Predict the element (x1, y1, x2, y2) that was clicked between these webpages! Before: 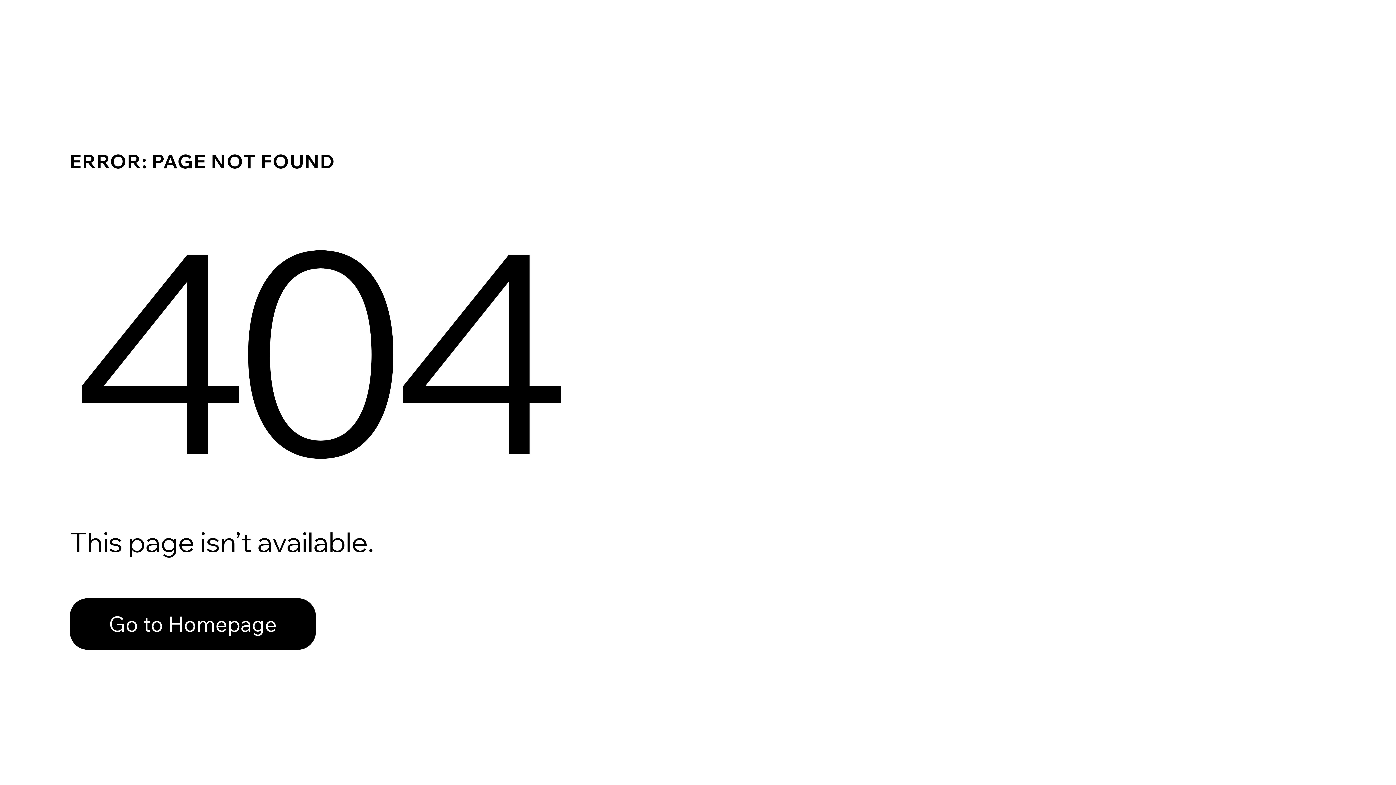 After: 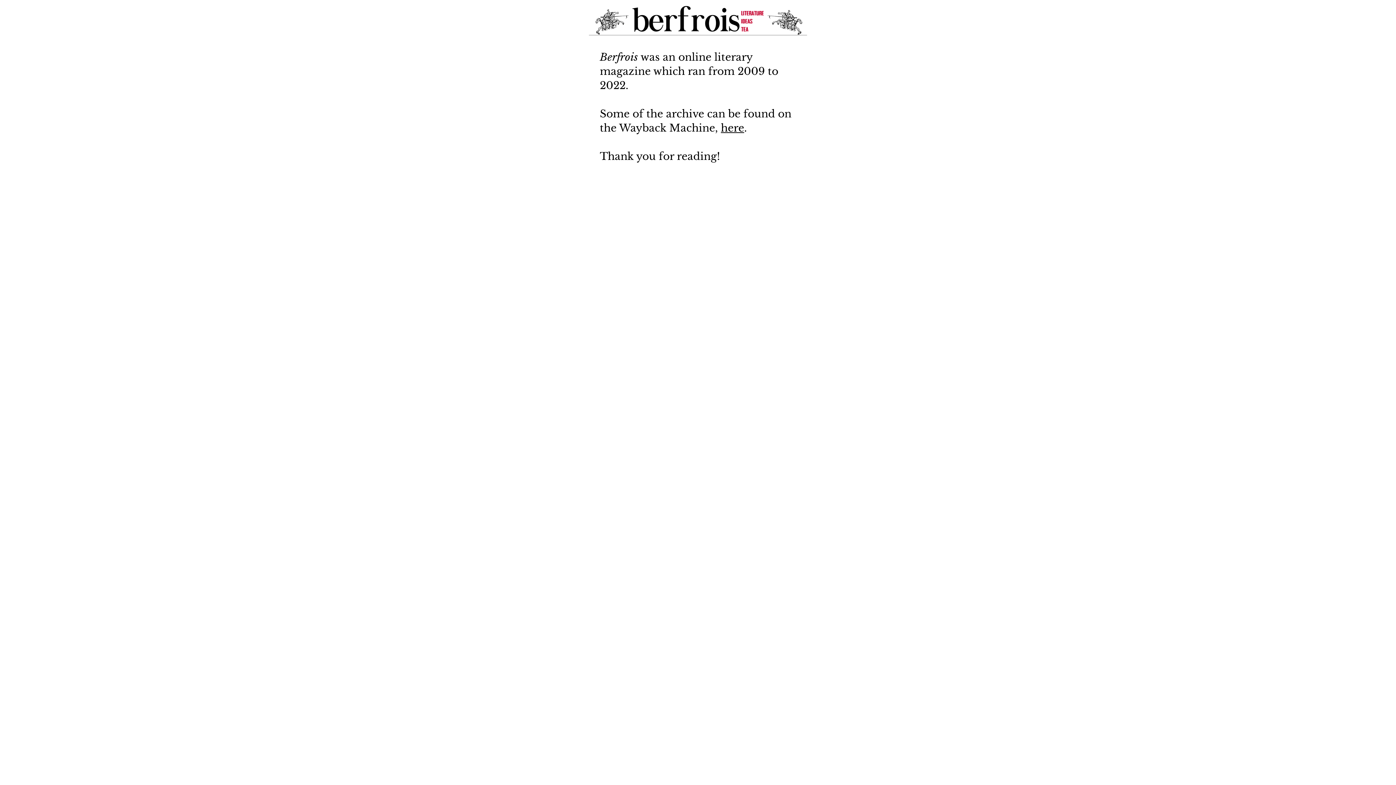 Action: bbox: (69, 582, 768, 659) label: Go to Homepage